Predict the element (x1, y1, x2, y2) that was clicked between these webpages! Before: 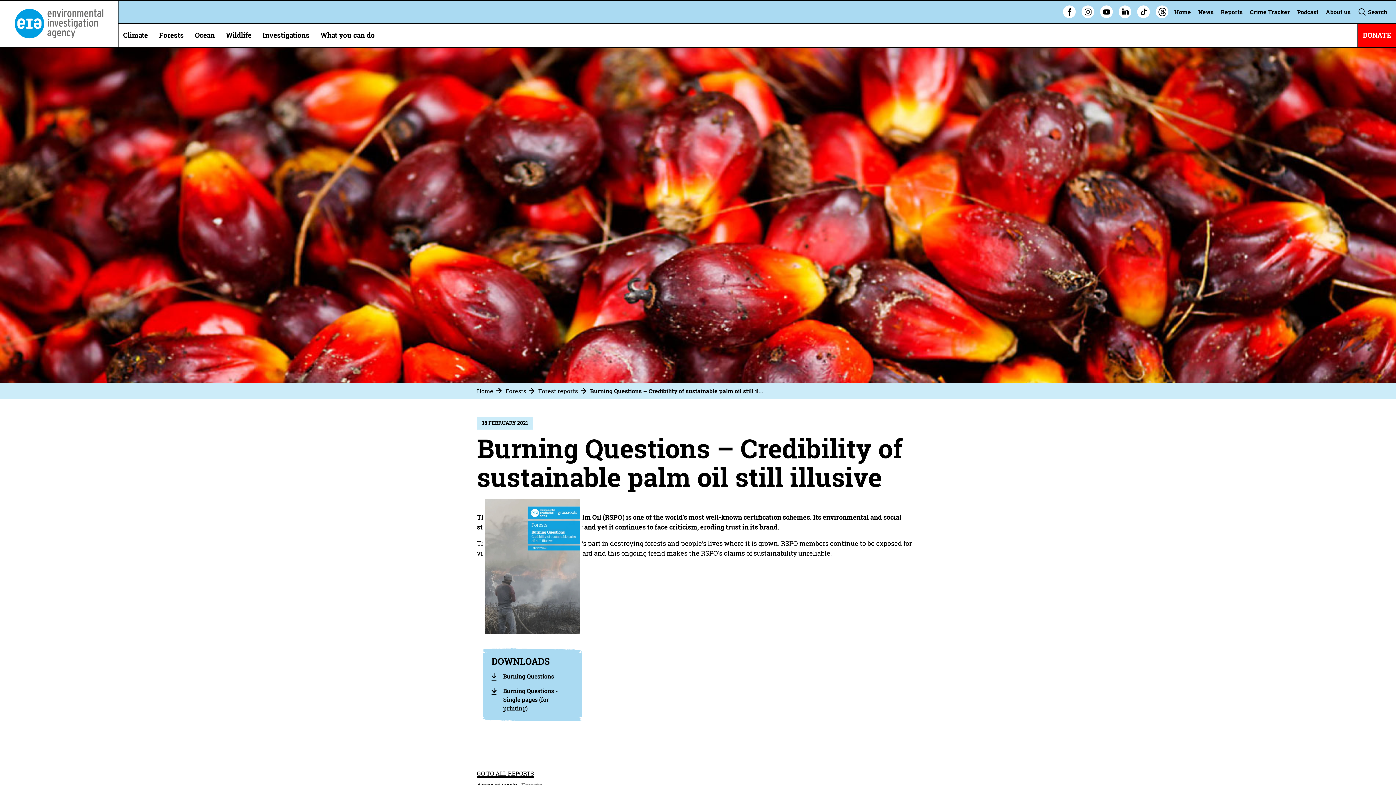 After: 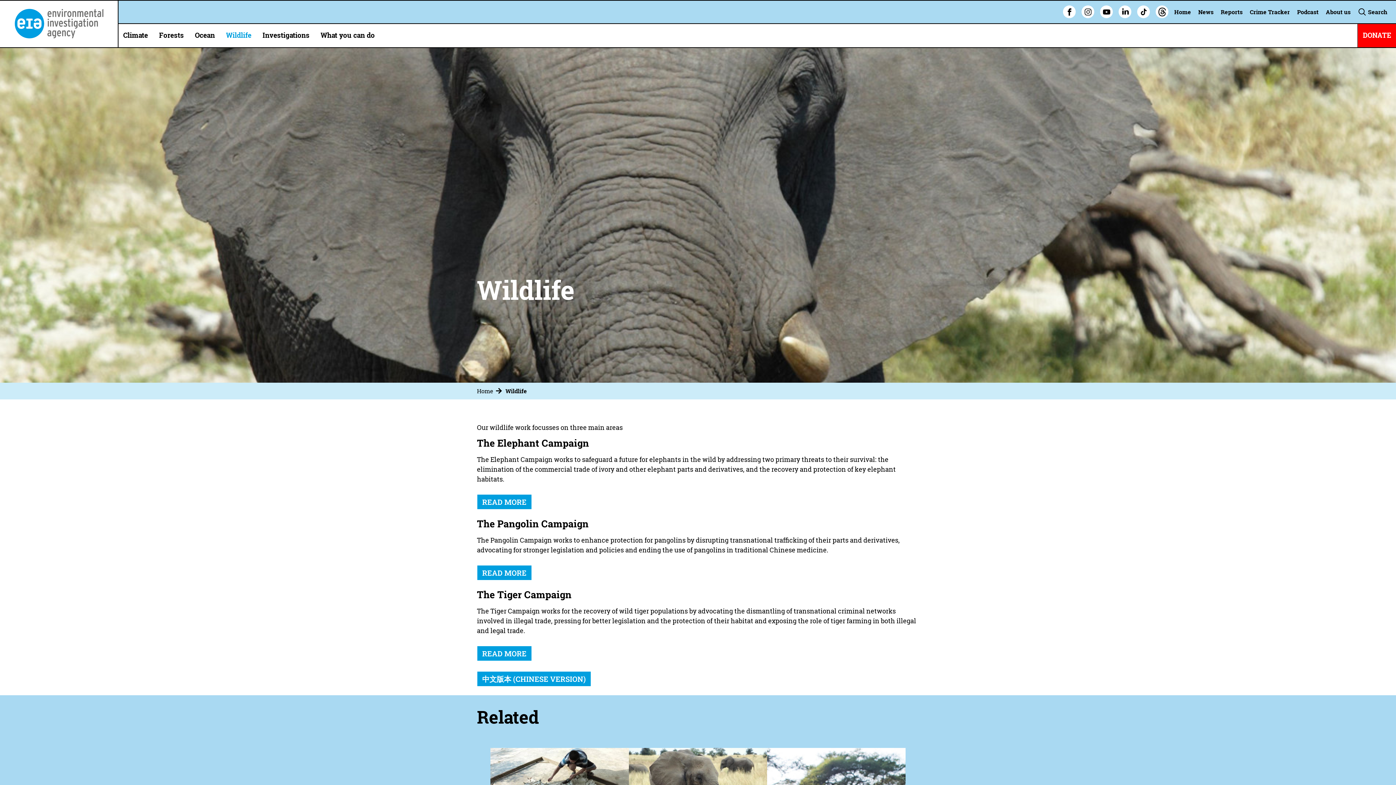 Action: bbox: (221, 23, 256, 47) label: Wildlife